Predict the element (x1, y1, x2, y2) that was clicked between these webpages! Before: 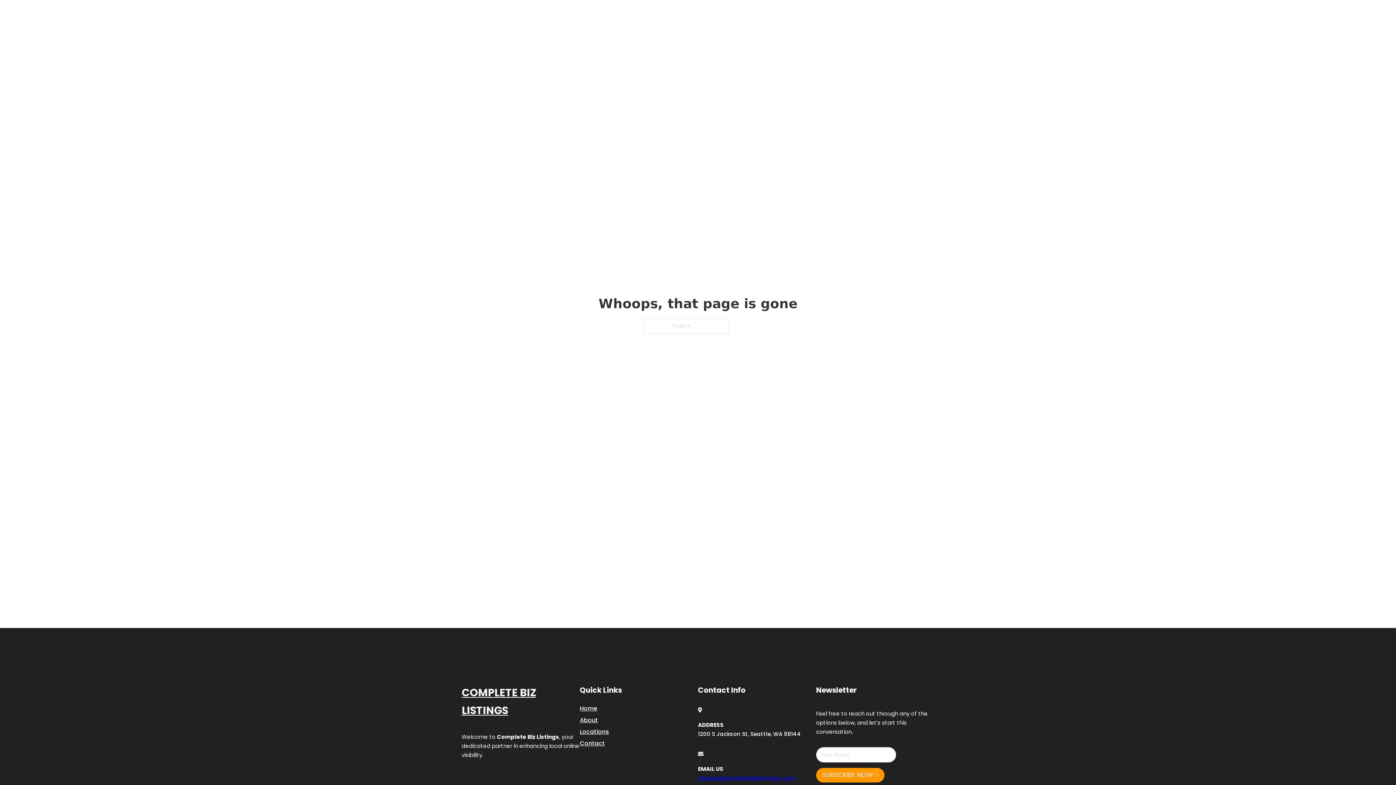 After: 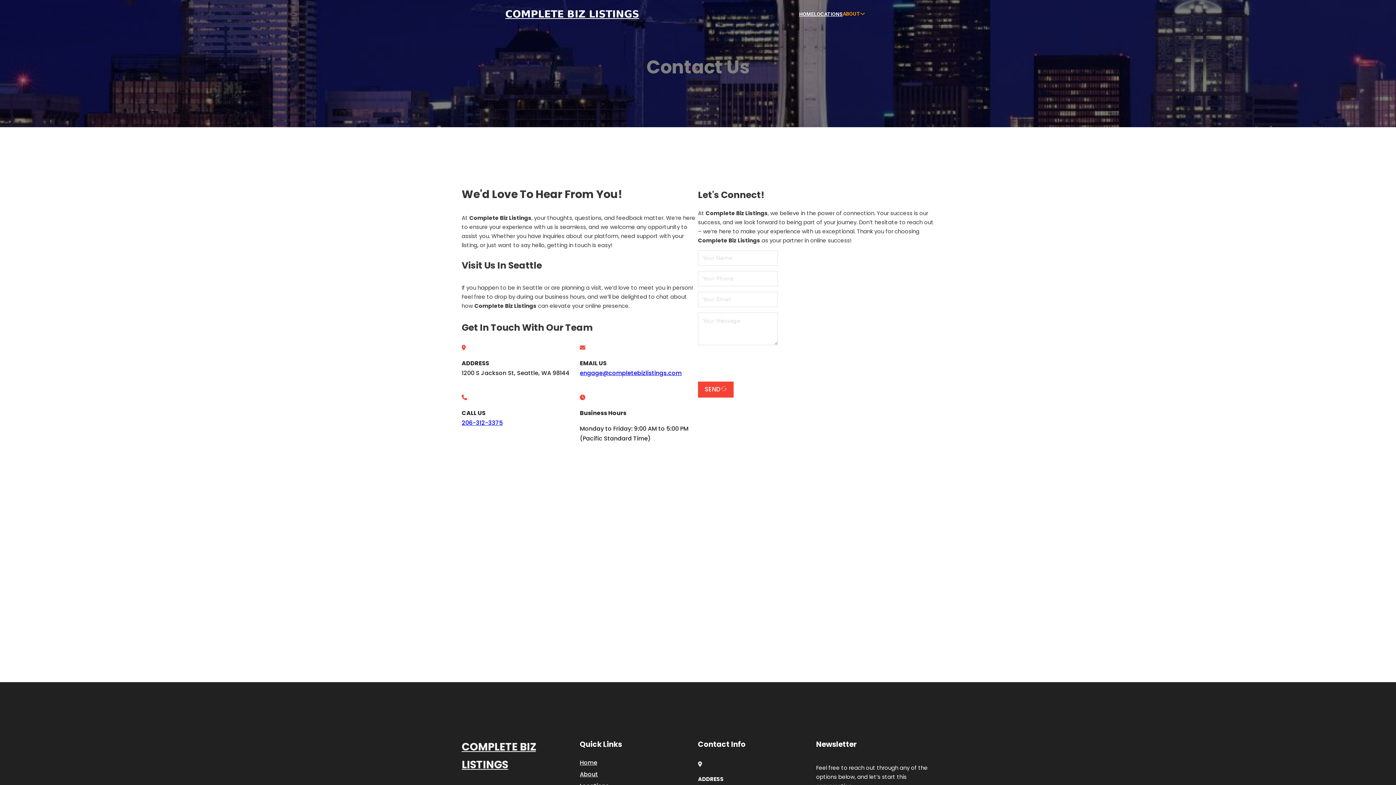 Action: label: Contact bbox: (580, 738, 605, 748)